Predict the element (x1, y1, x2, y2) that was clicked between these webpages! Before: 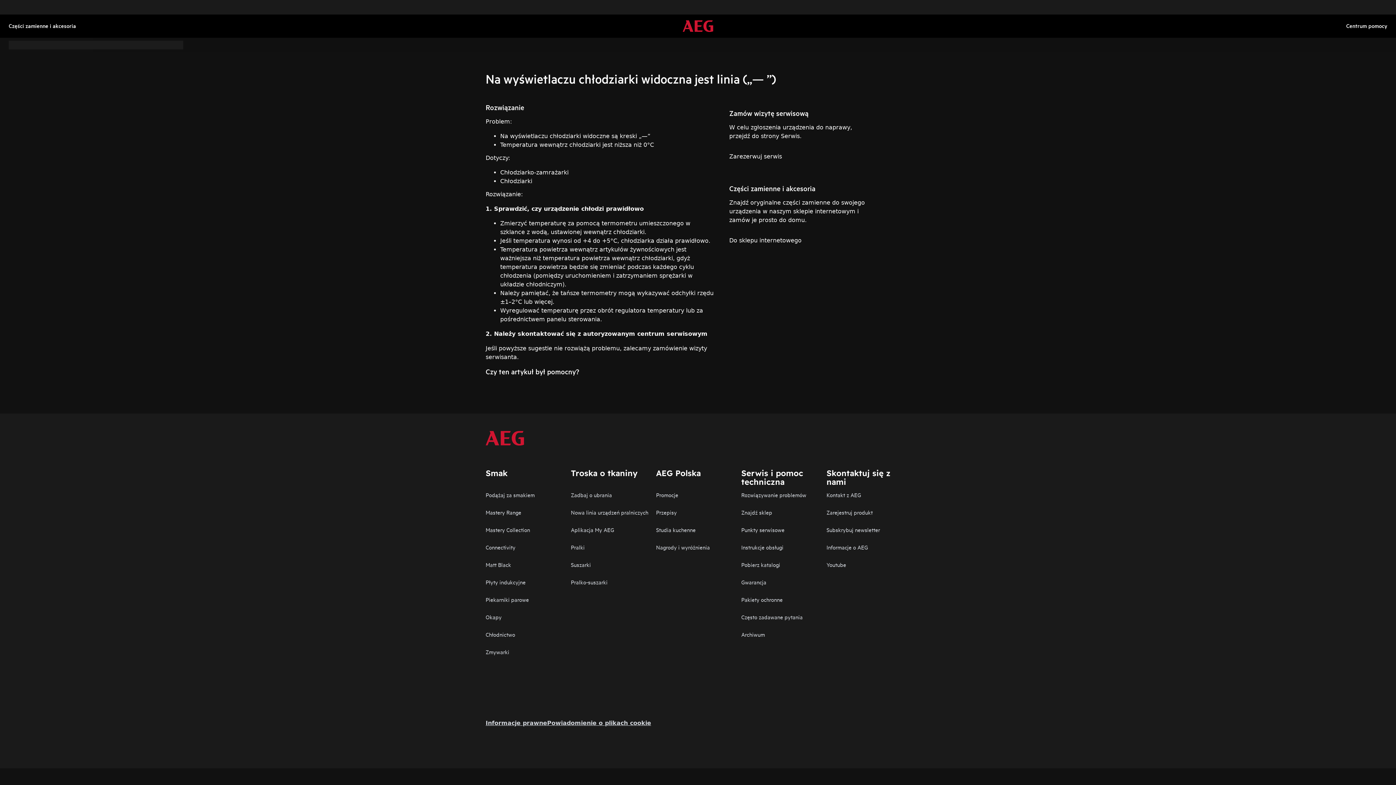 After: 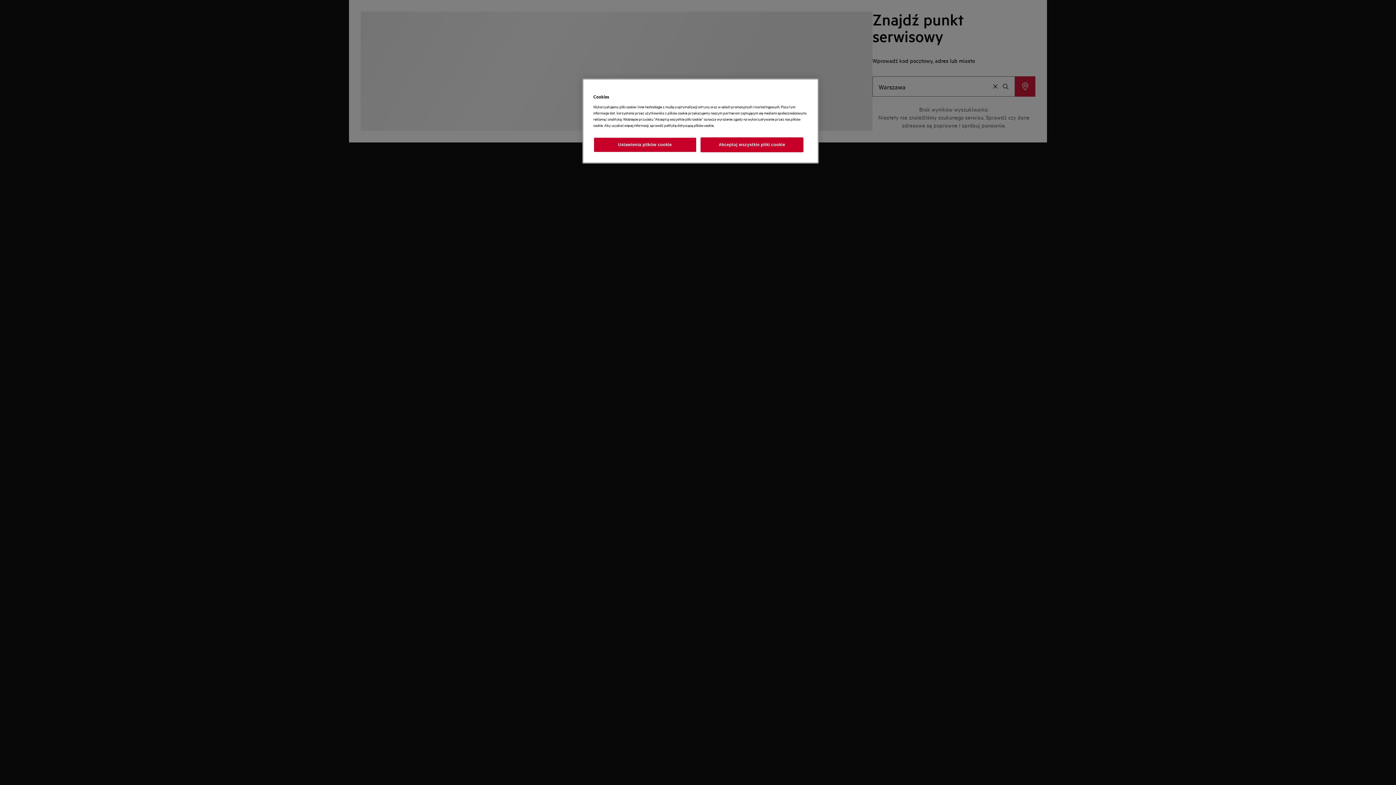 Action: label: Punkty serwisowe bbox: (741, 526, 825, 534)